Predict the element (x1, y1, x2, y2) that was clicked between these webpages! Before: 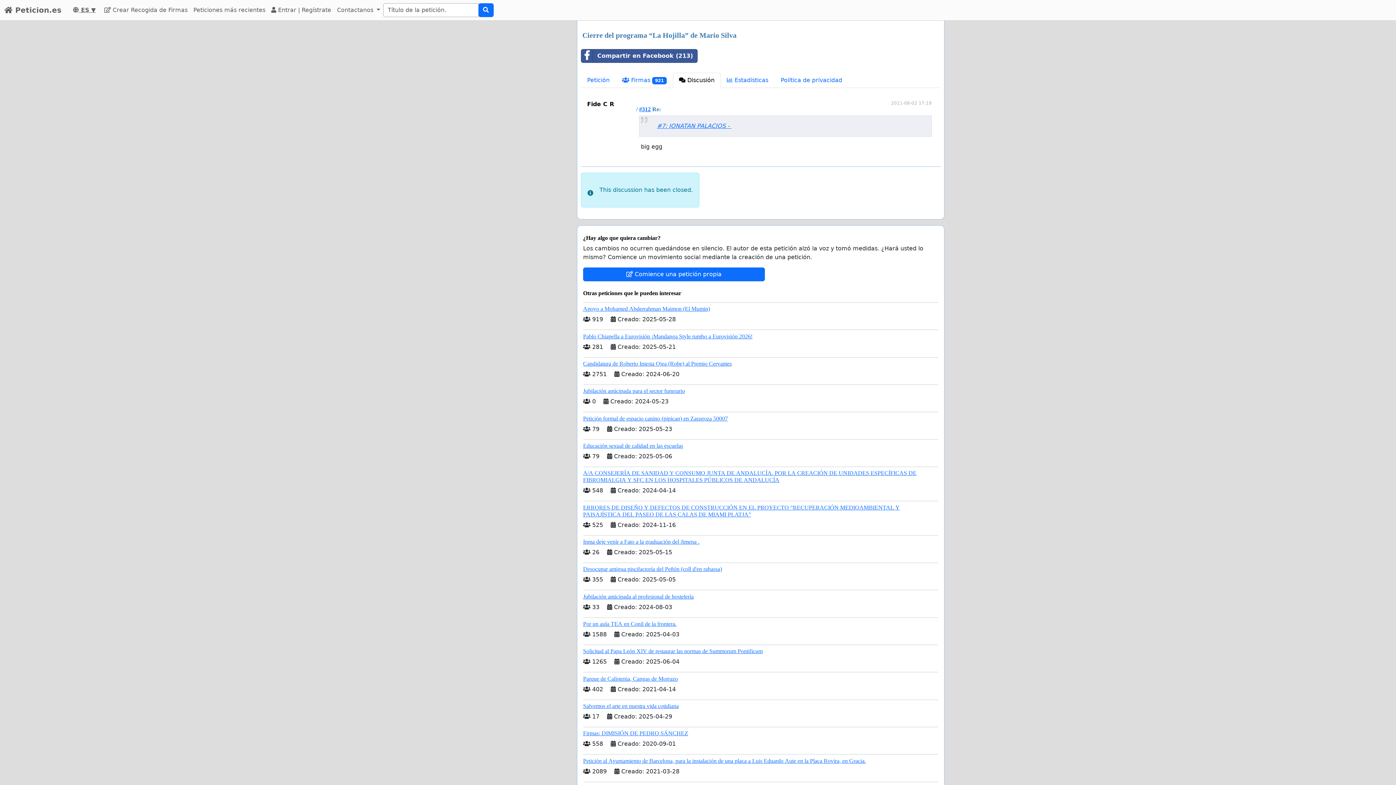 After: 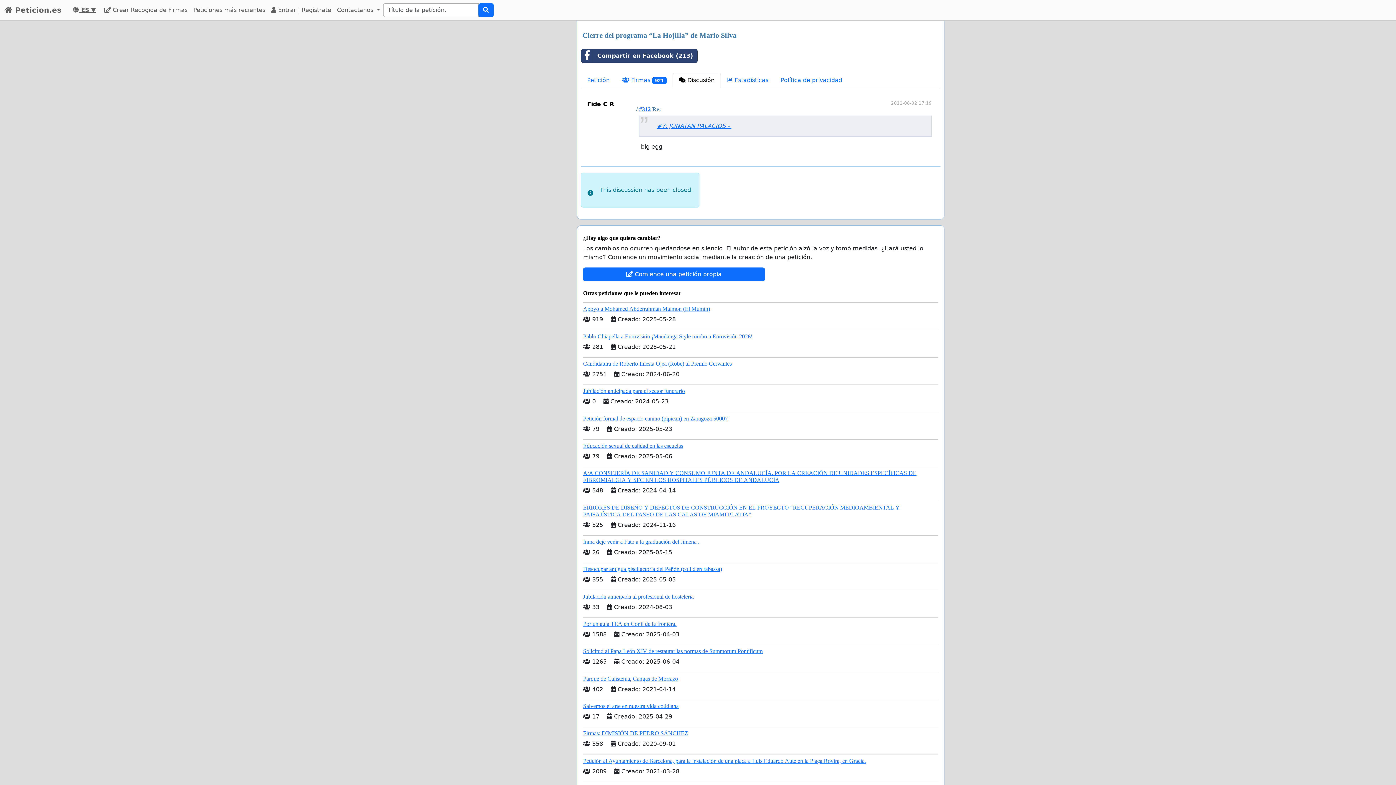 Action: bbox: (581, 49, 697, 62) label: Compartir en Facebook (213)